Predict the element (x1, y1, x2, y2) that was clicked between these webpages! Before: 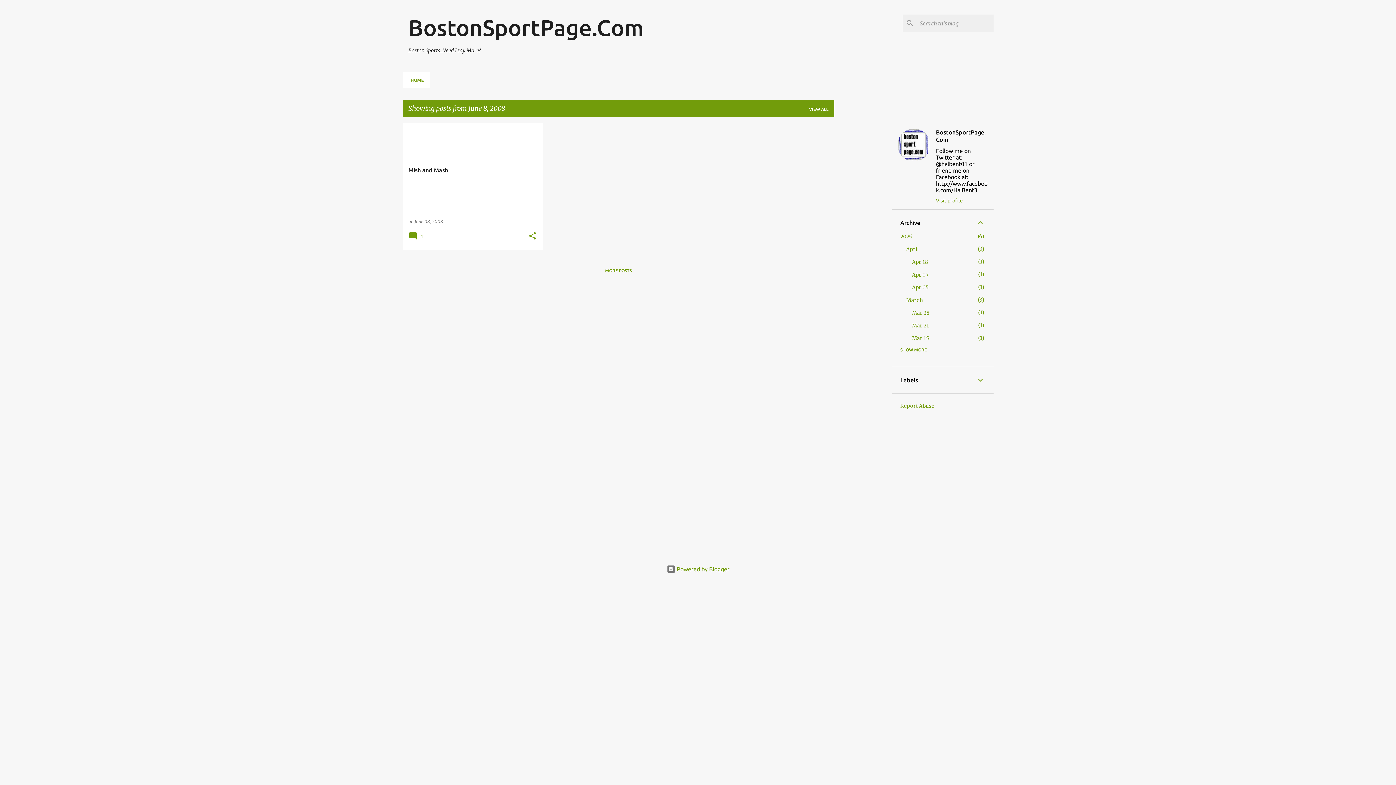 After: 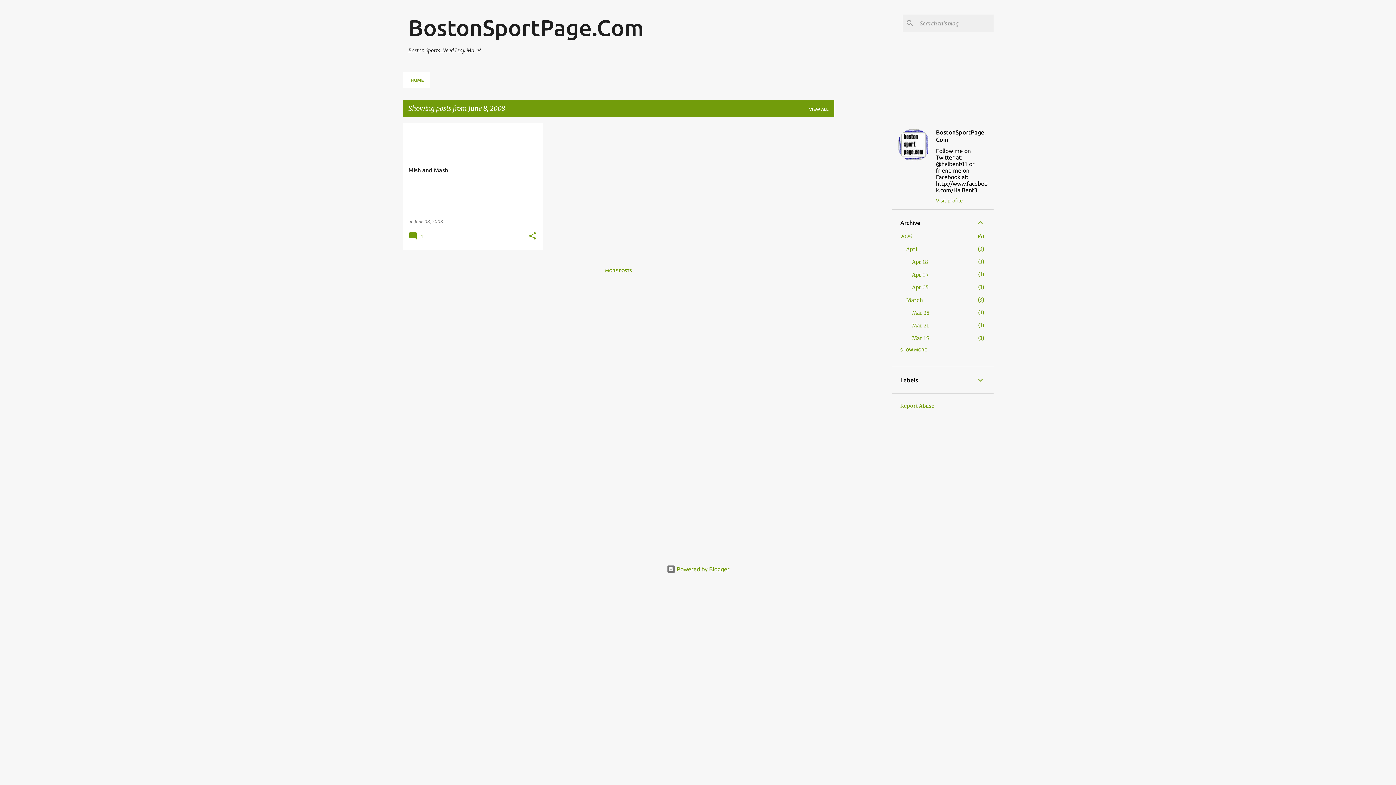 Action: bbox: (900, 402, 934, 409) label: Report Abuse